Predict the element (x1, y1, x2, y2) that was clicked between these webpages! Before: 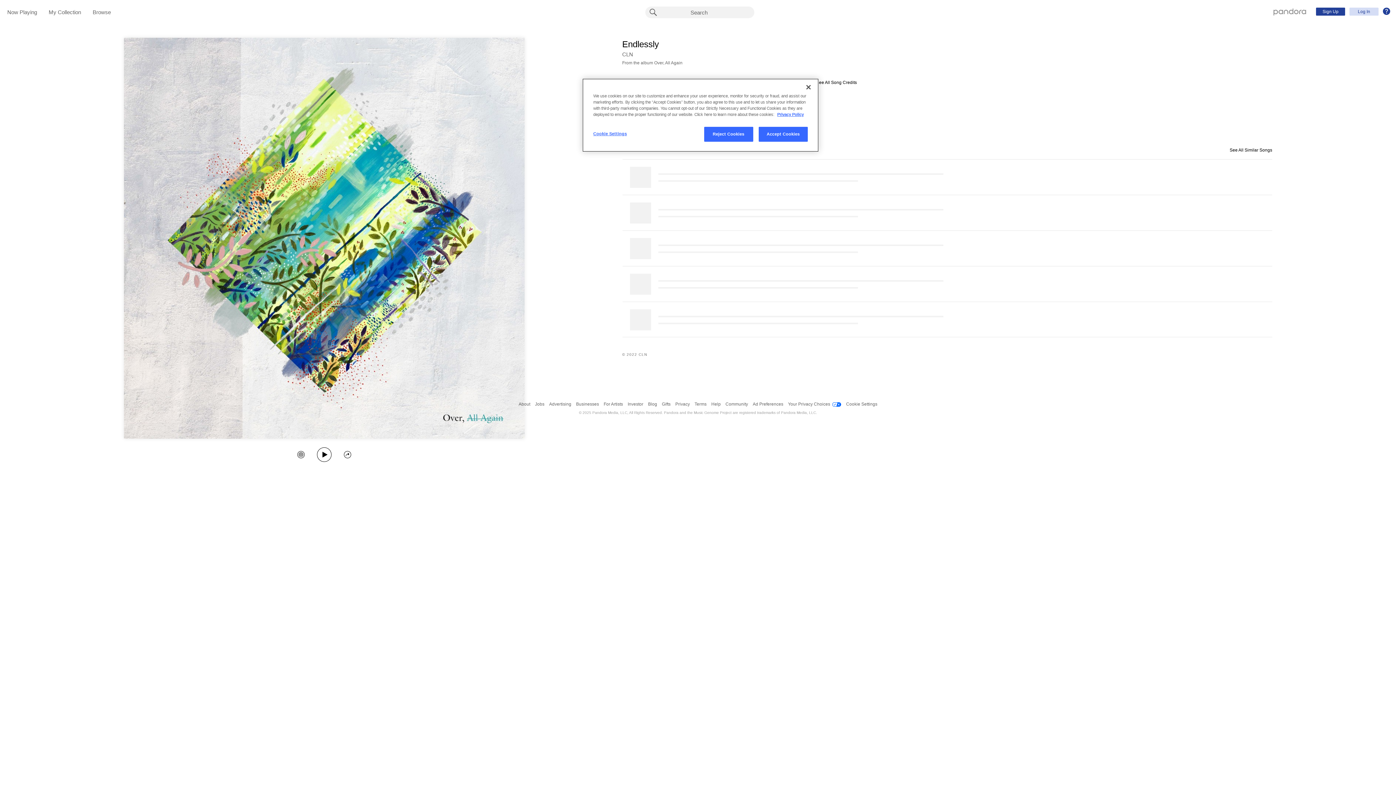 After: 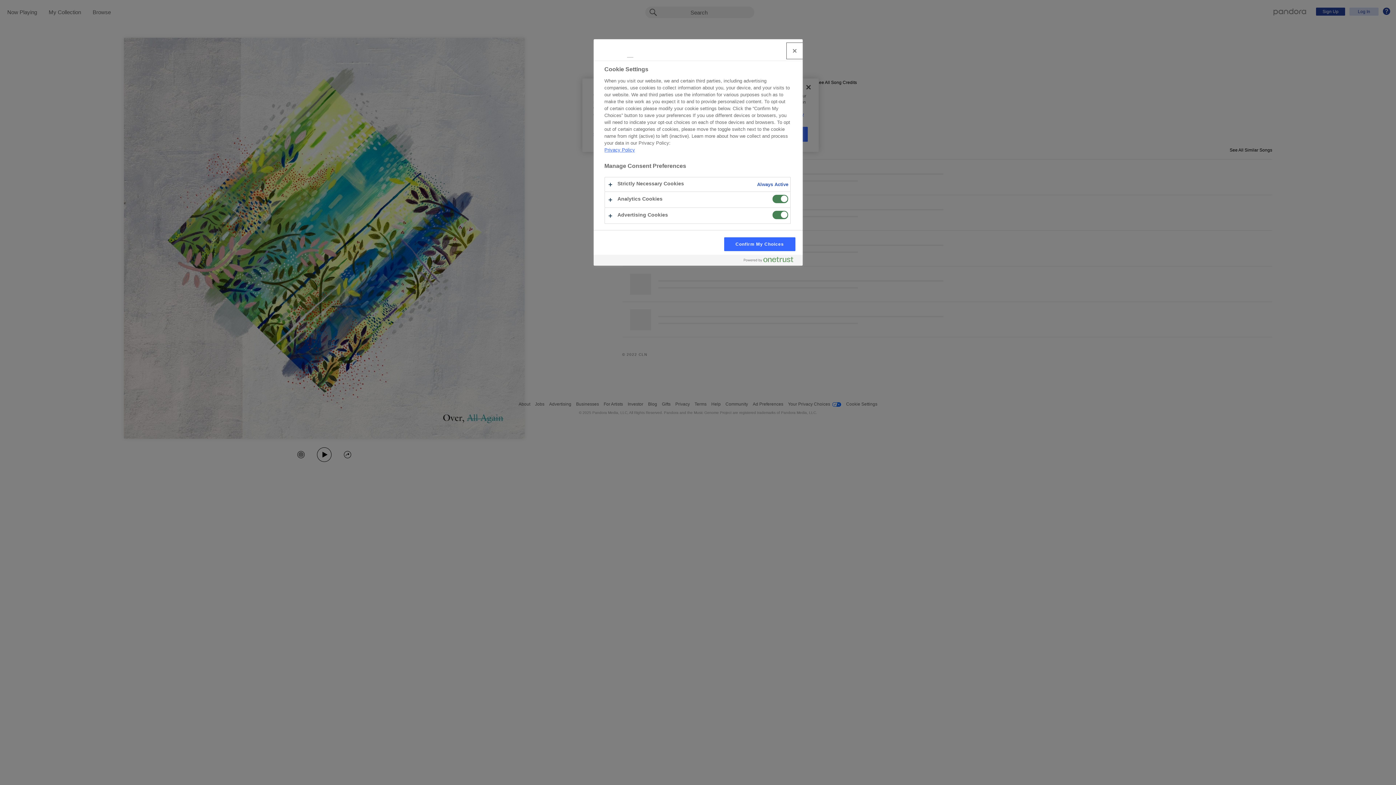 Action: bbox: (593, 126, 642, 141) label: Cookie Settings